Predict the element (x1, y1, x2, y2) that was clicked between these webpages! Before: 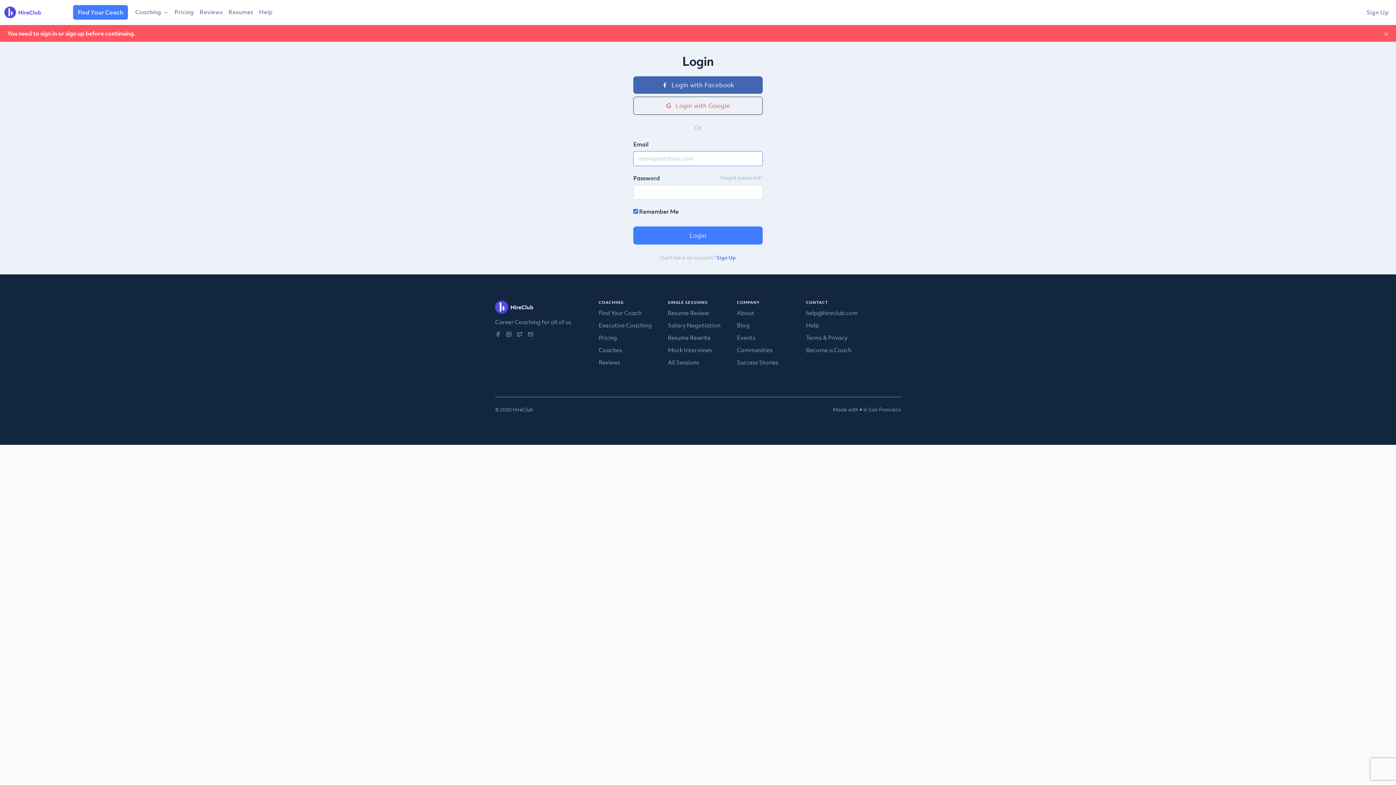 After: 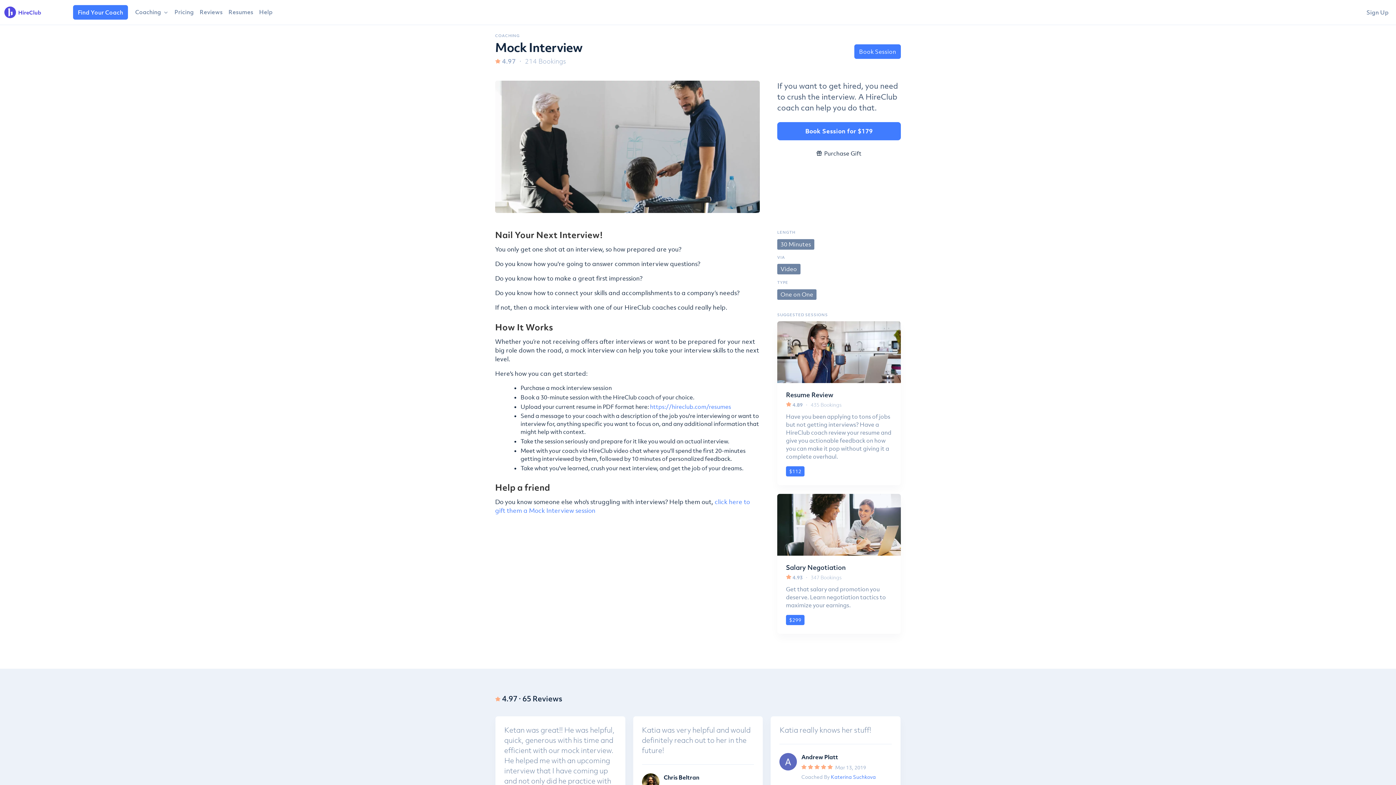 Action: bbox: (668, 346, 712, 353) label: Mock Interviews